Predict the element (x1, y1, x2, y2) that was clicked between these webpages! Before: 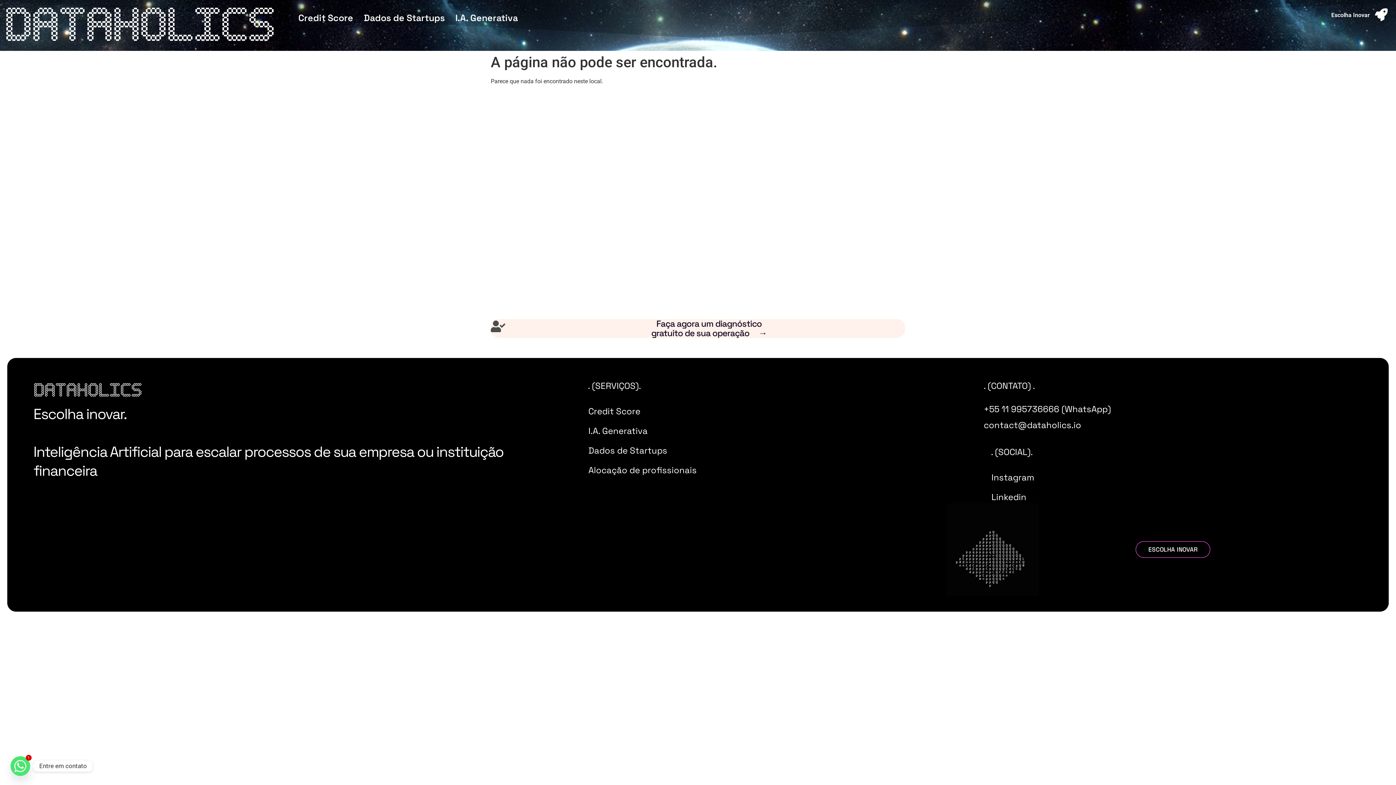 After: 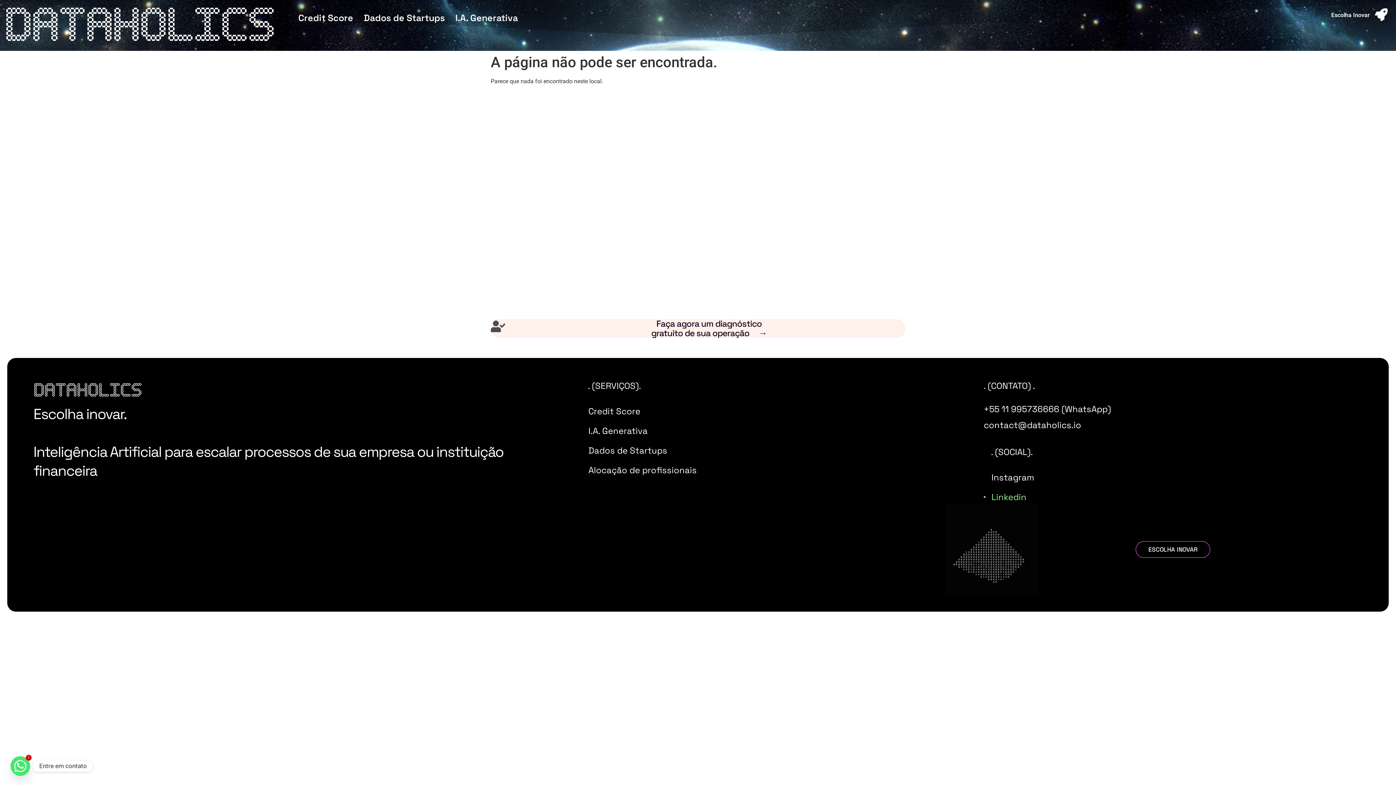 Action: label: Linkedin bbox: (984, 490, 1362, 503)